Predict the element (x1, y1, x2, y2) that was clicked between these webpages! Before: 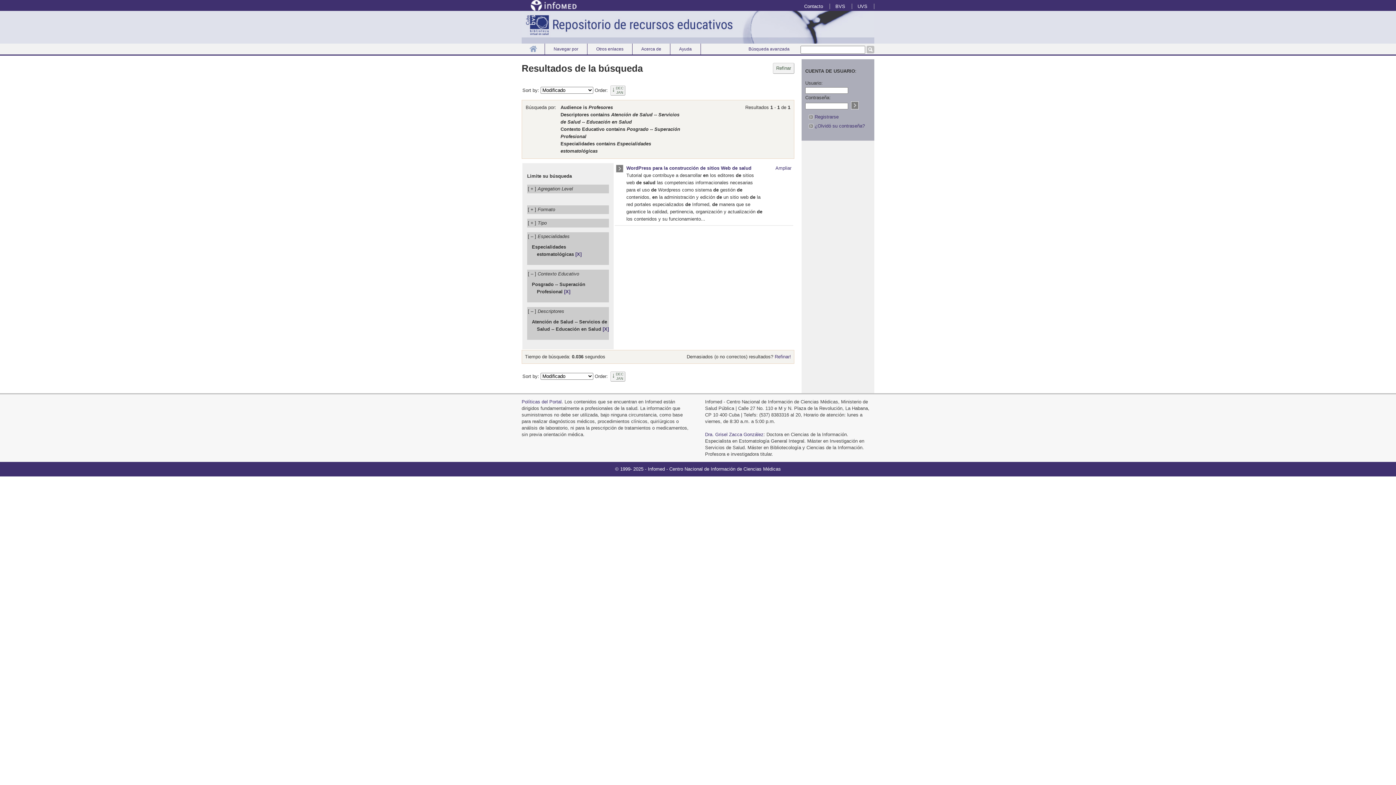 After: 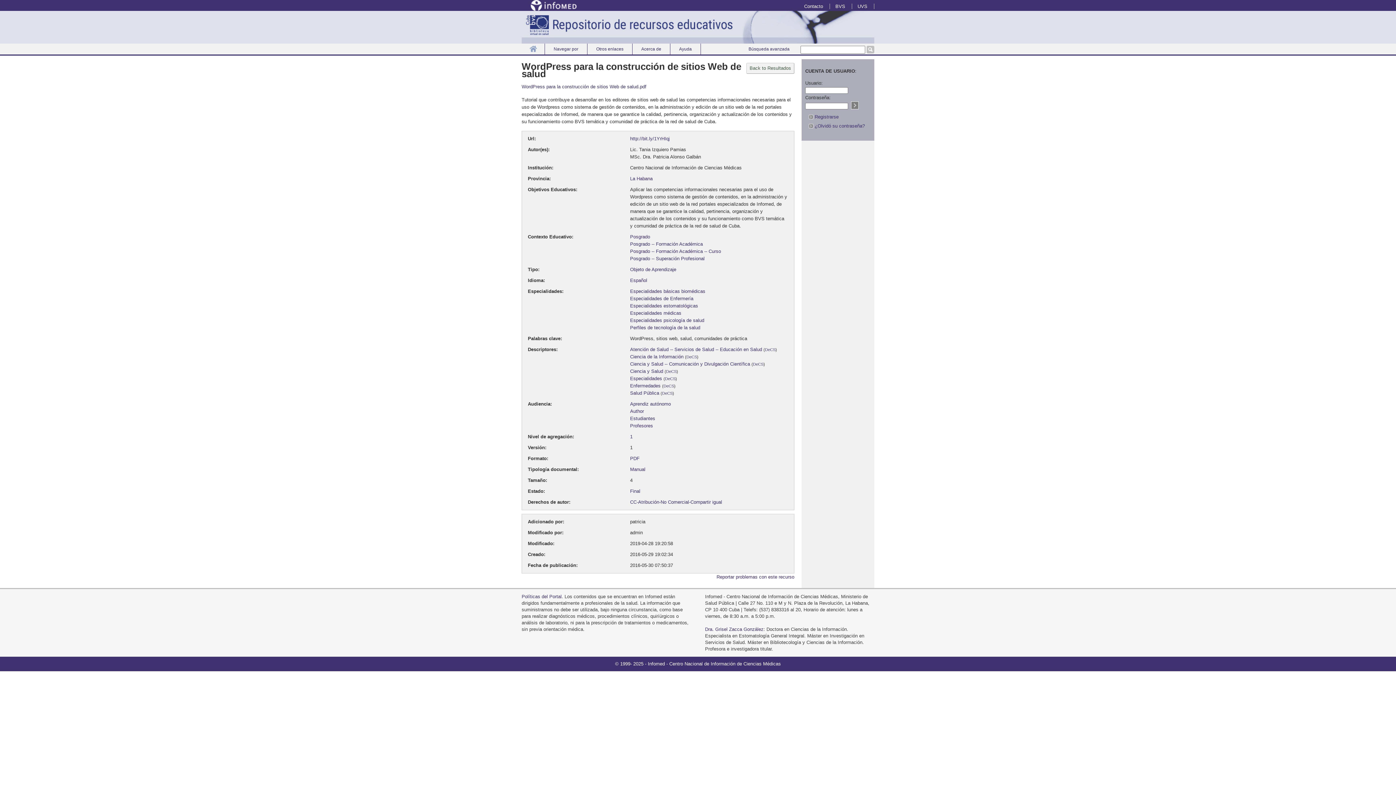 Action: label: WordPress para la construcción de sitios Web de salud bbox: (626, 165, 751, 170)